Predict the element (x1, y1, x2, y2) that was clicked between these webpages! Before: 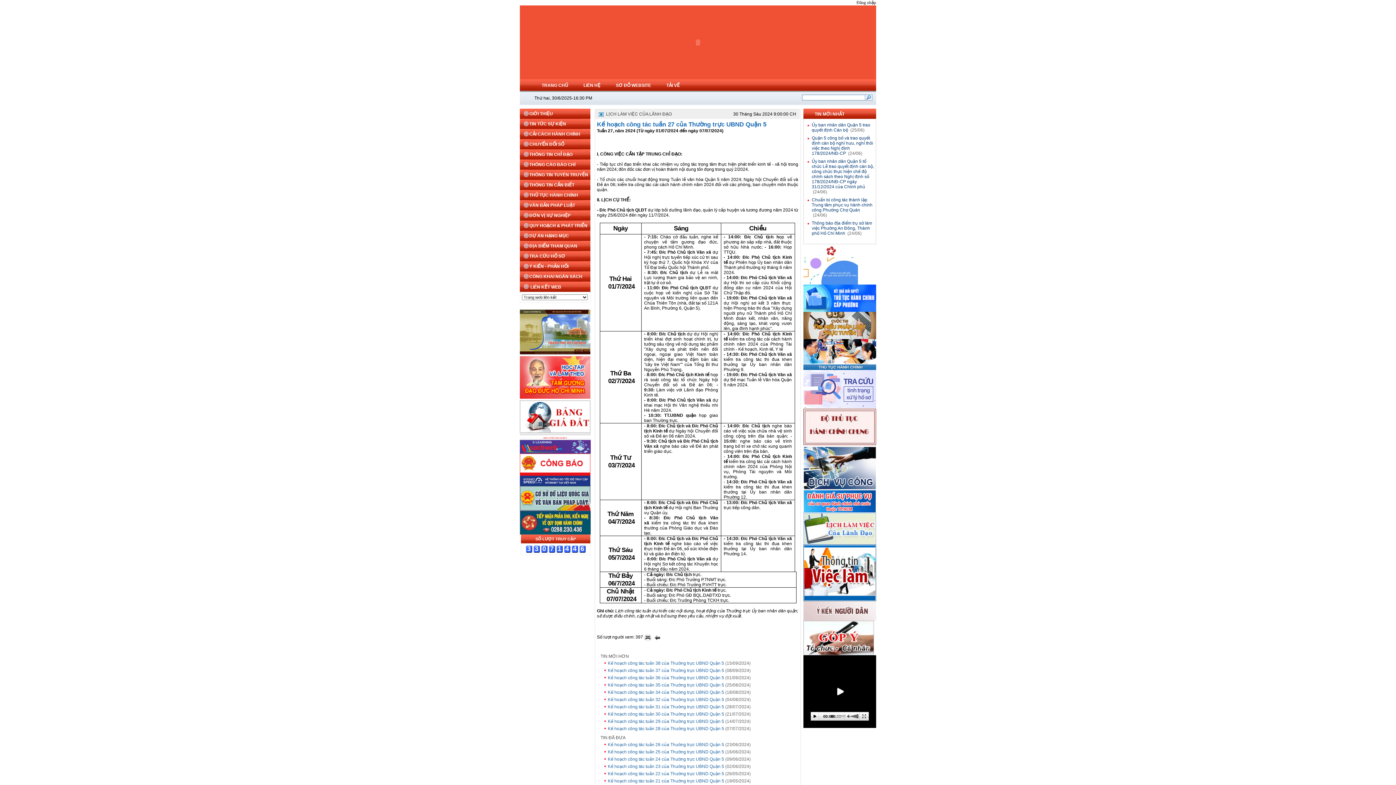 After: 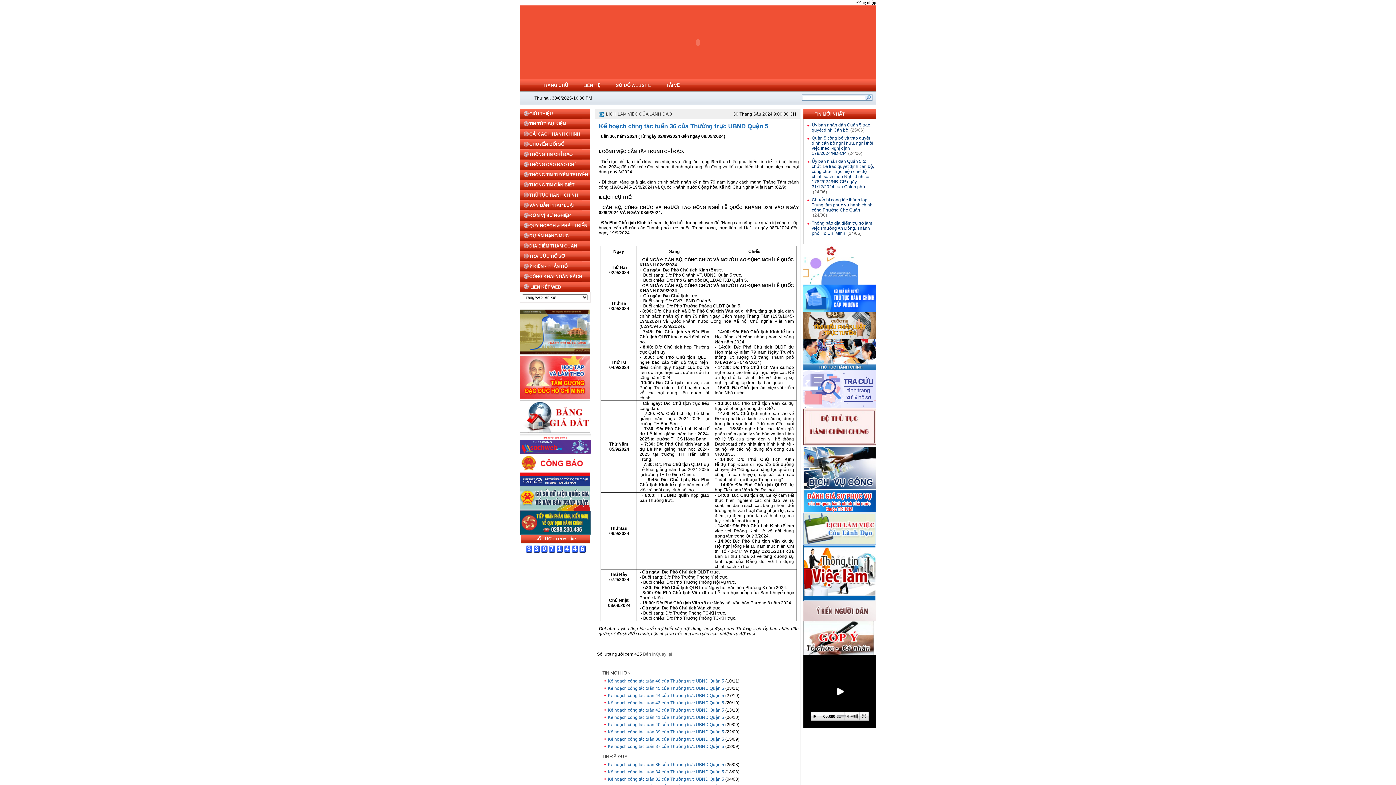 Action: label: Kế hoạch công tác tuần 36 của Thường trực UBND Quận 5 bbox: (604, 675, 724, 680)